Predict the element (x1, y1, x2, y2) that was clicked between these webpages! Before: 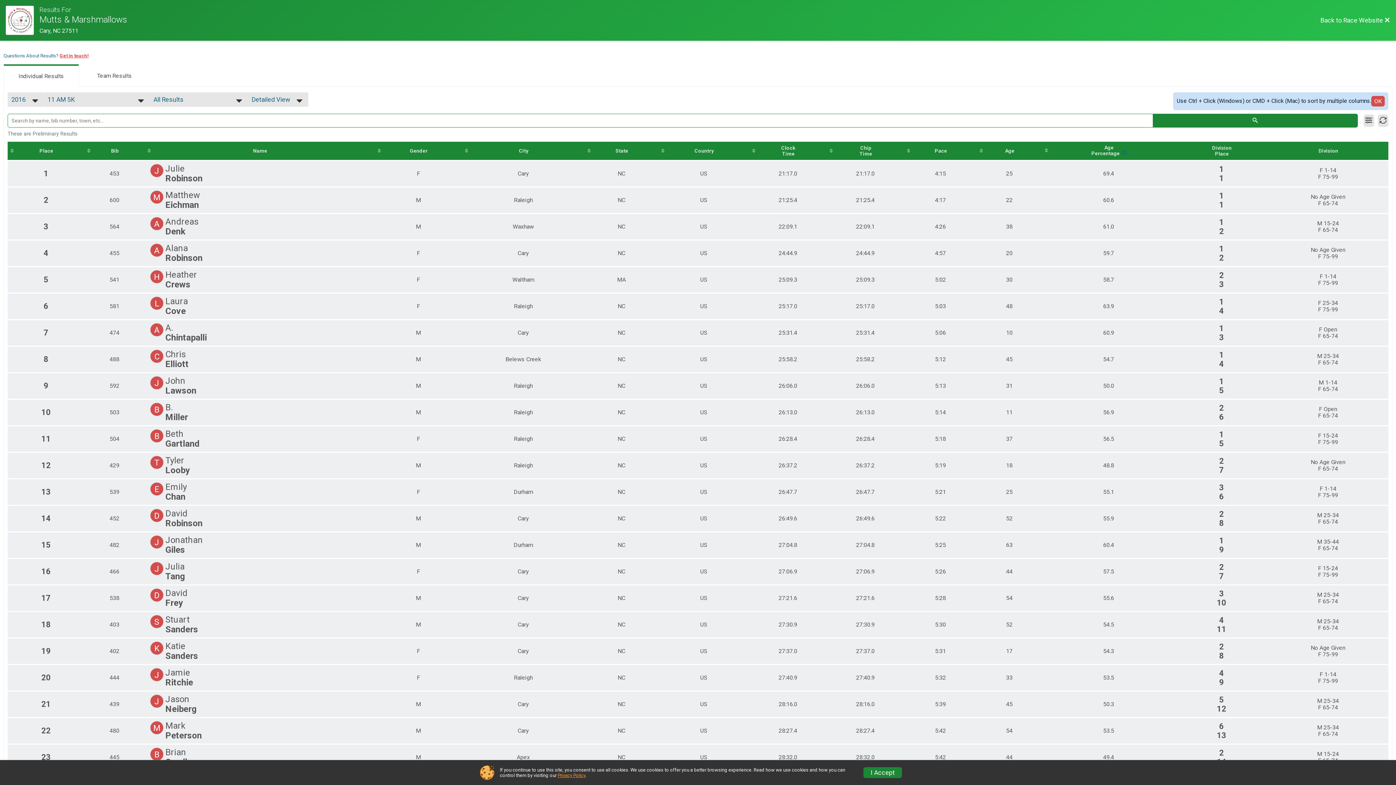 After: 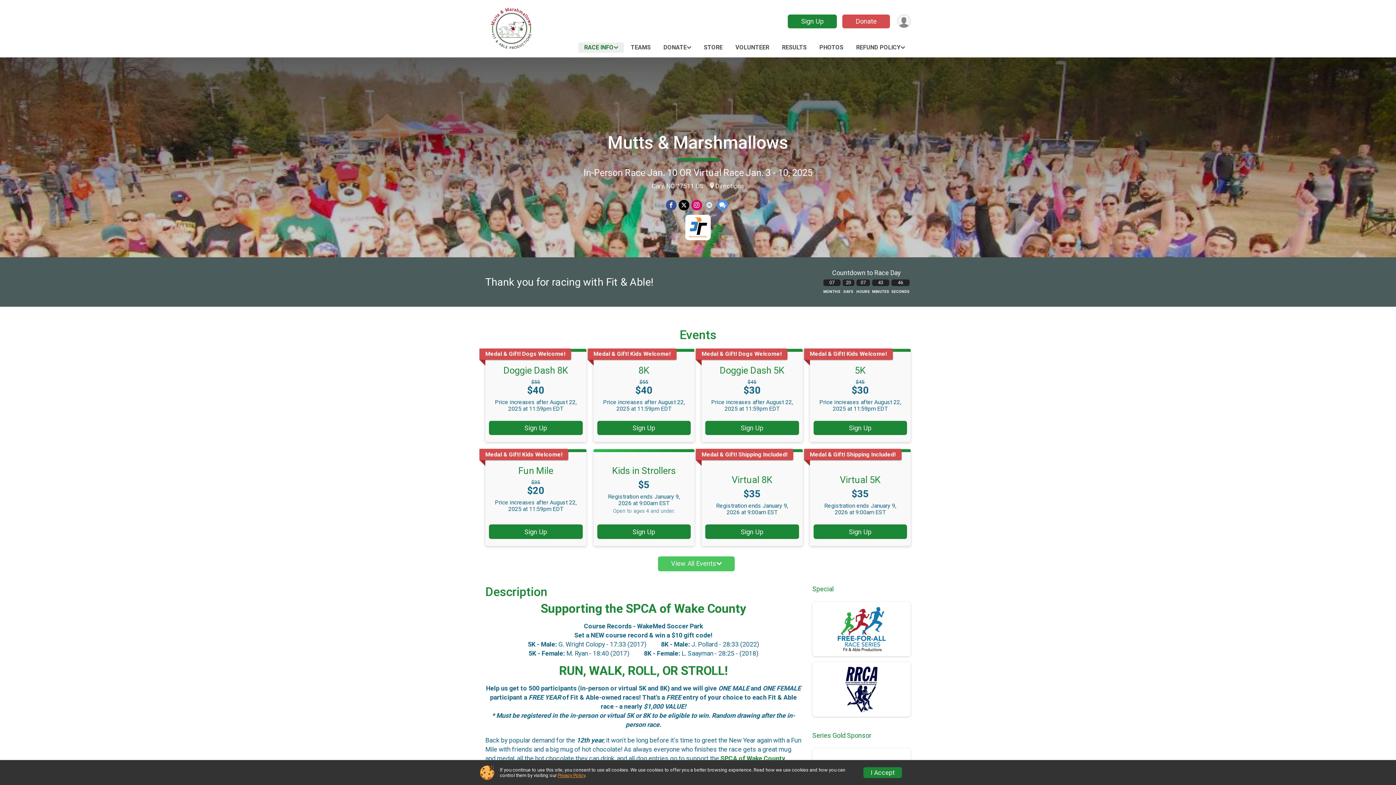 Action: bbox: (5, 5, 39, 34) label: Race Website